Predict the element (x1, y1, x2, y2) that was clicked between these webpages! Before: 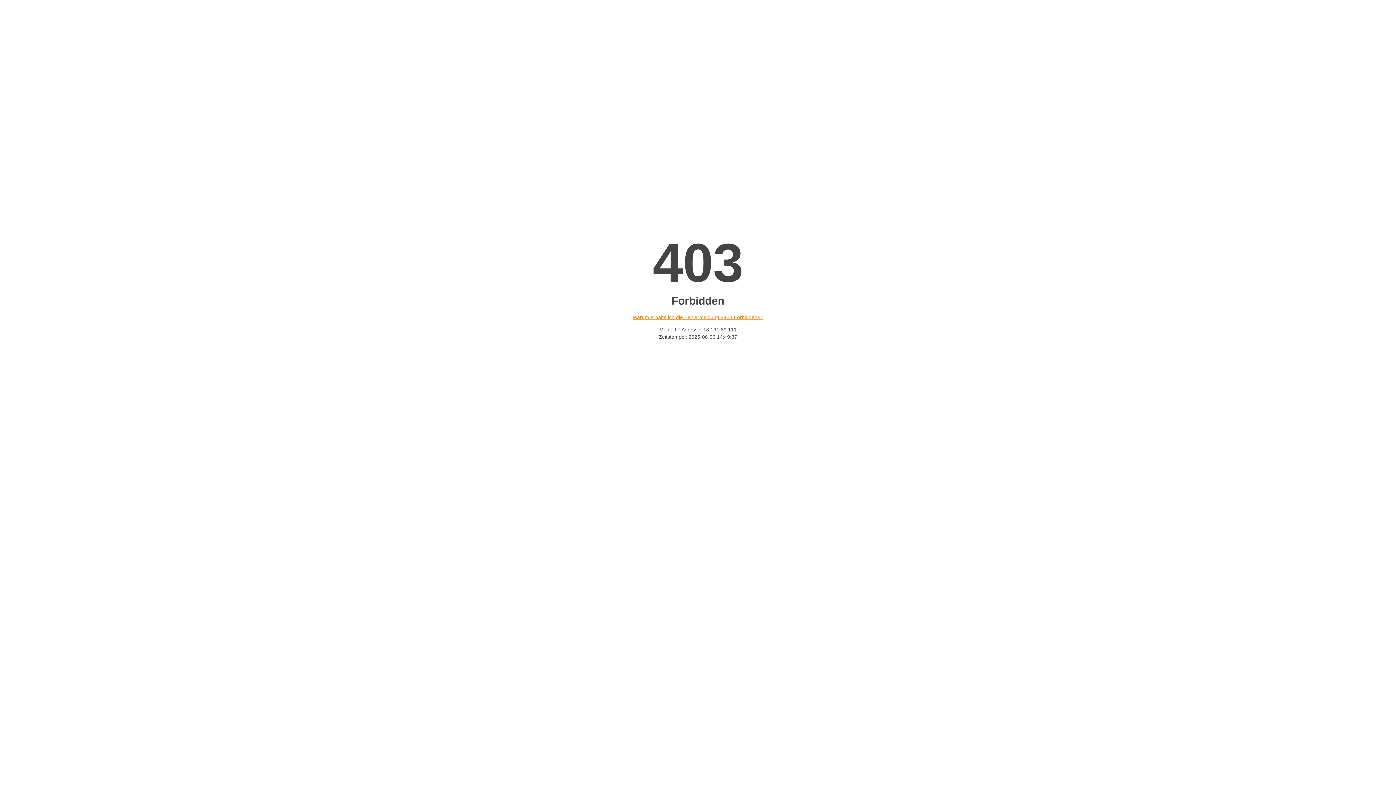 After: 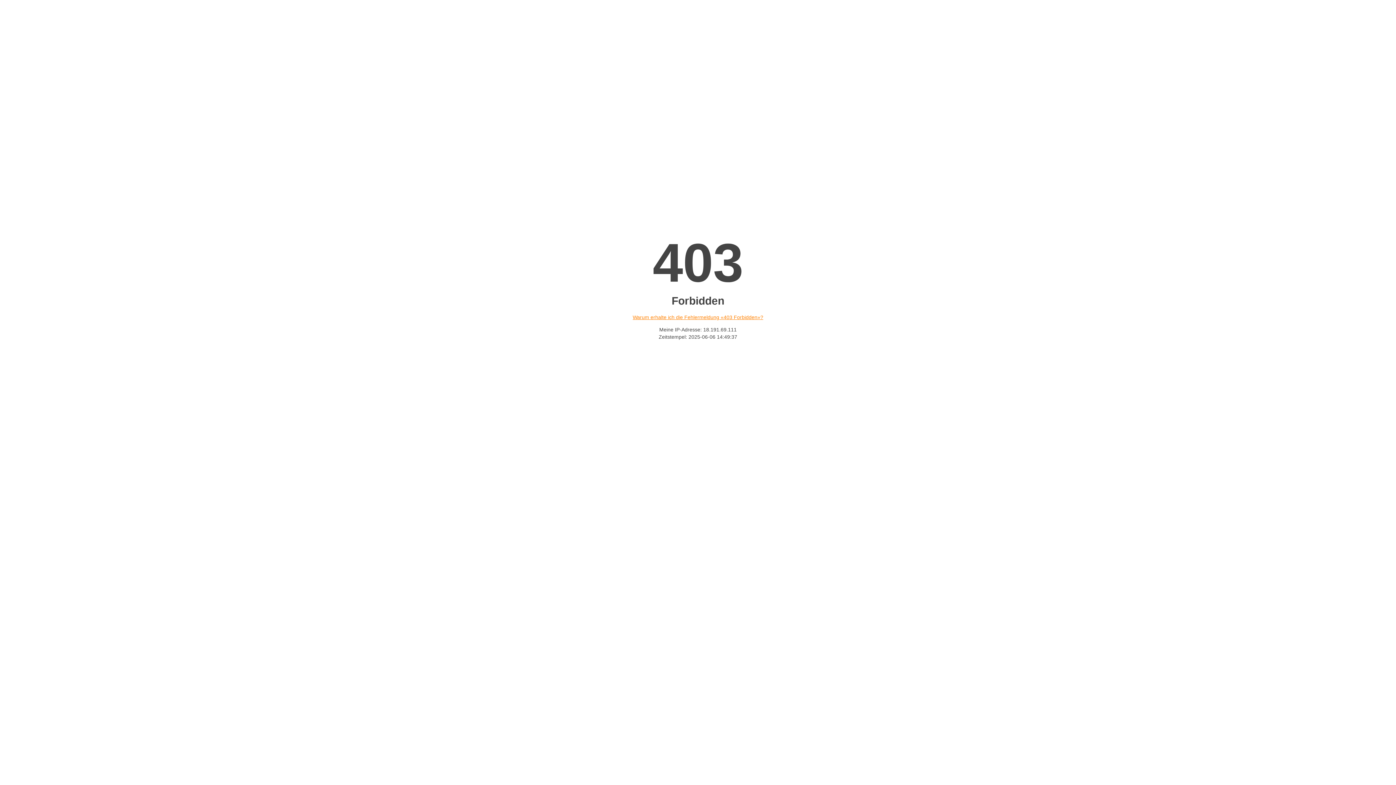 Action: label: Warum erhalte ich die Fehlermeldung «403 Forbidden»? bbox: (632, 314, 763, 320)